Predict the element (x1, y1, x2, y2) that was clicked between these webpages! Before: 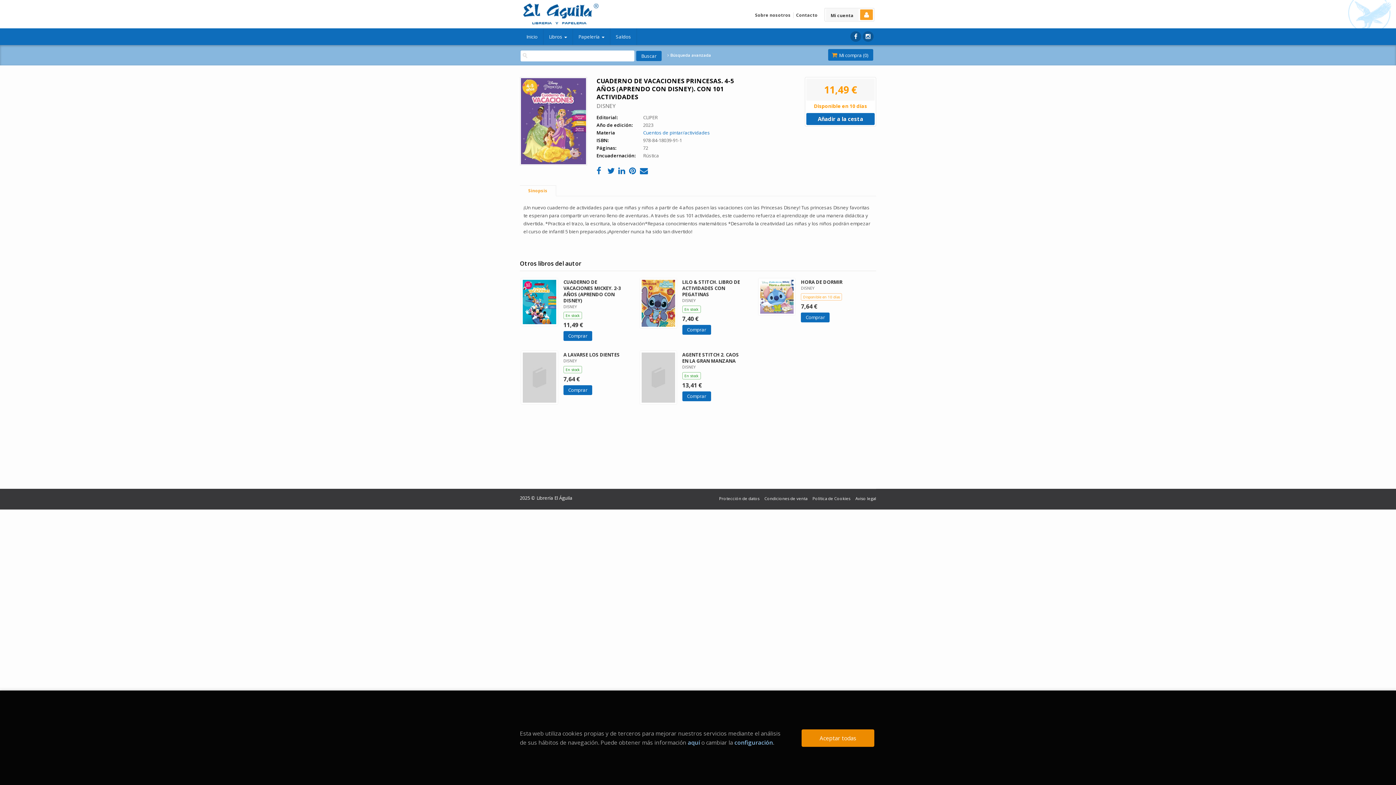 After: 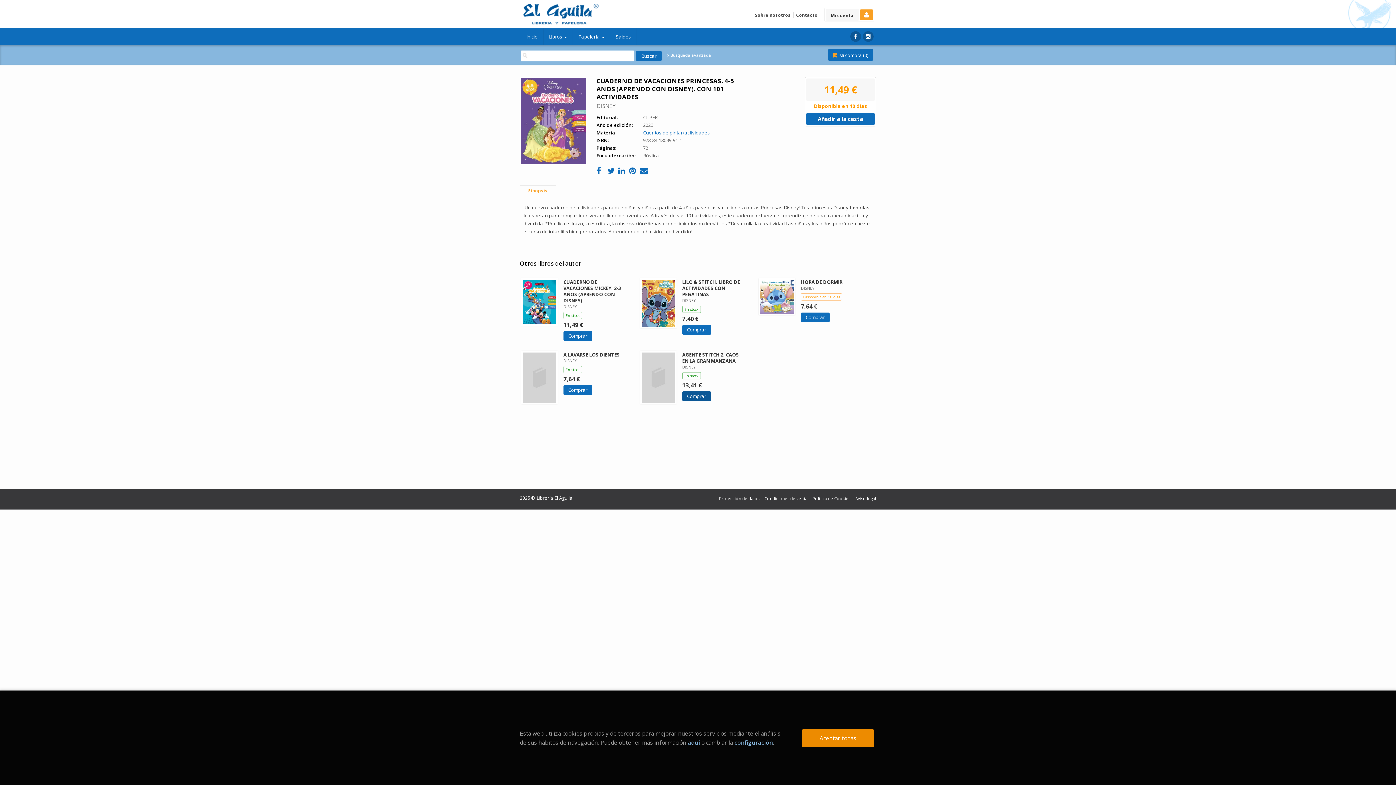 Action: bbox: (682, 391, 711, 401) label: Comprar